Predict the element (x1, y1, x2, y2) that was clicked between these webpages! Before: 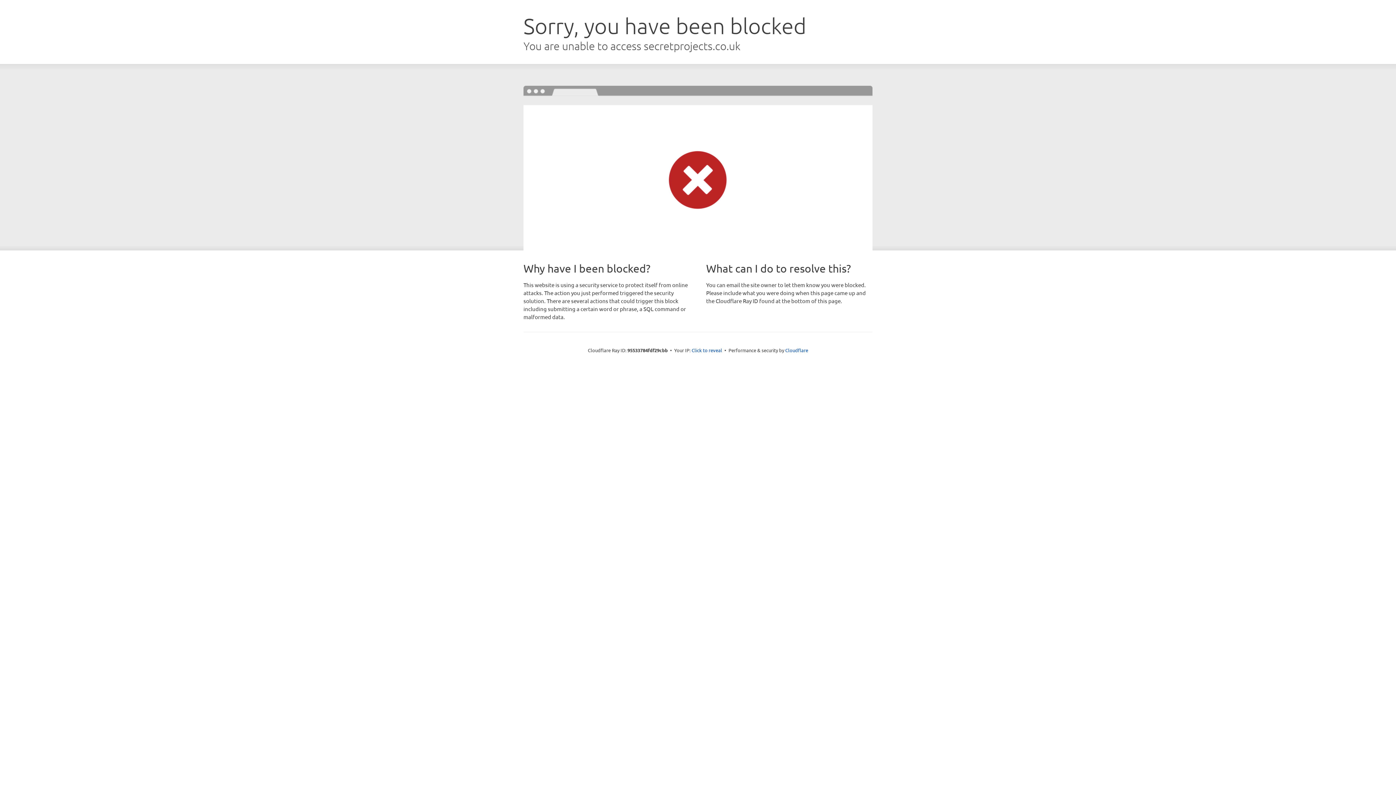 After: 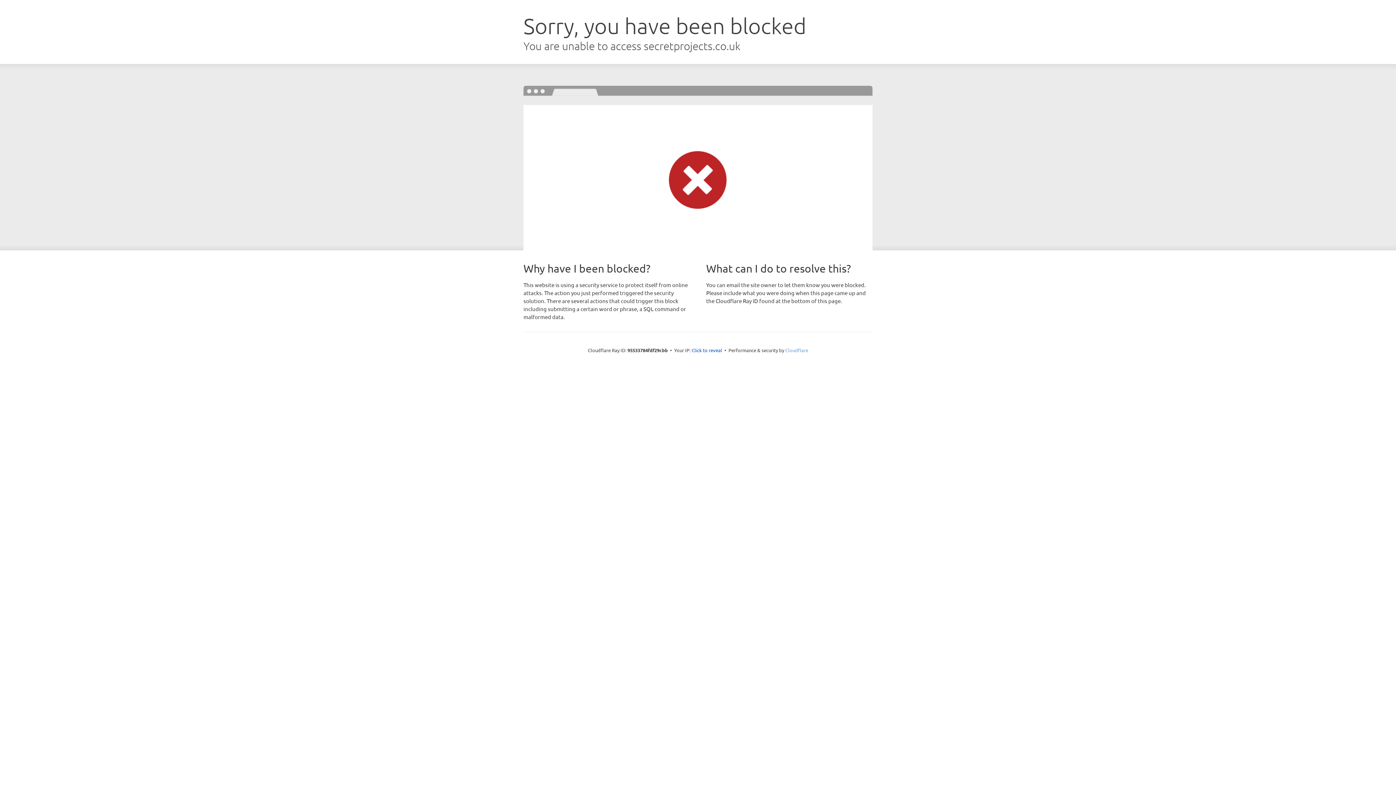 Action: label: Cloudflare bbox: (785, 347, 808, 353)